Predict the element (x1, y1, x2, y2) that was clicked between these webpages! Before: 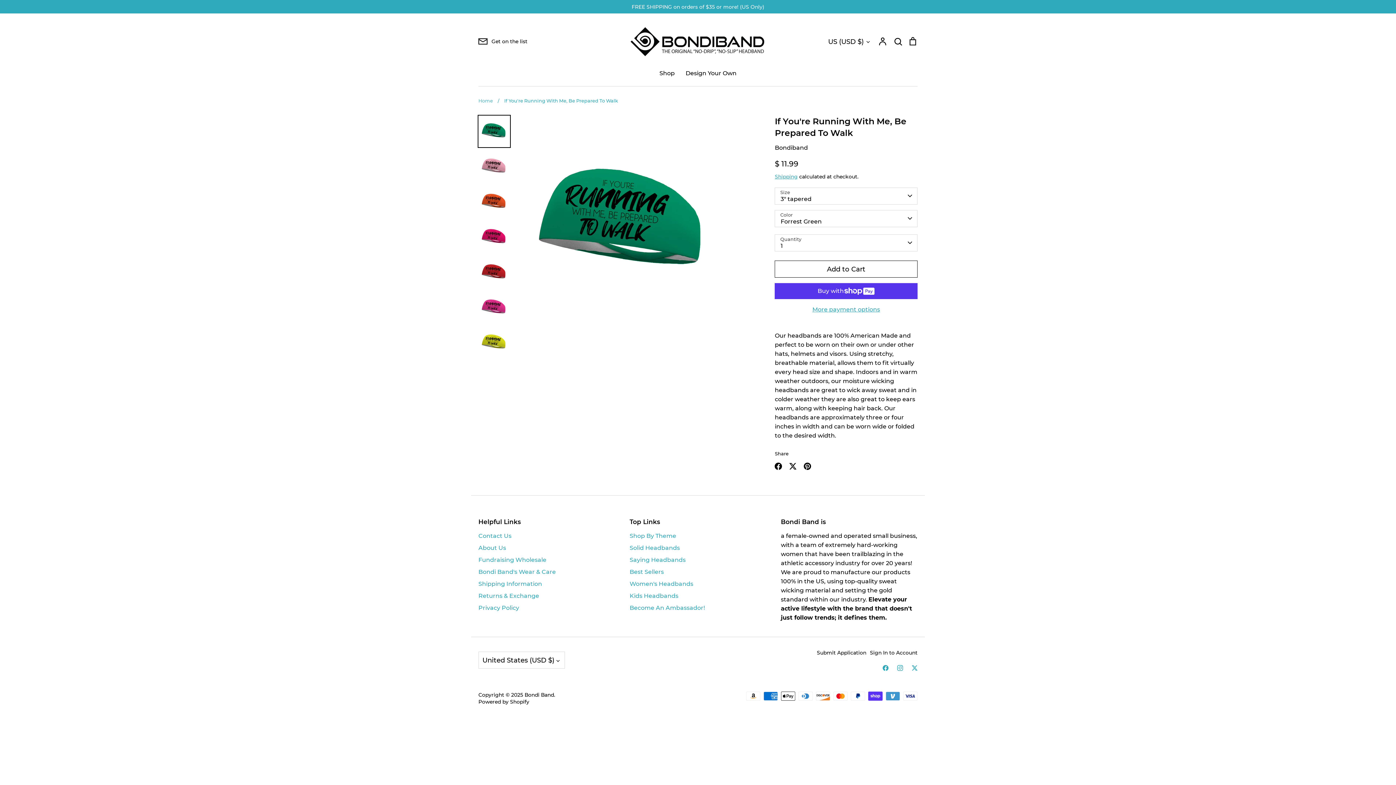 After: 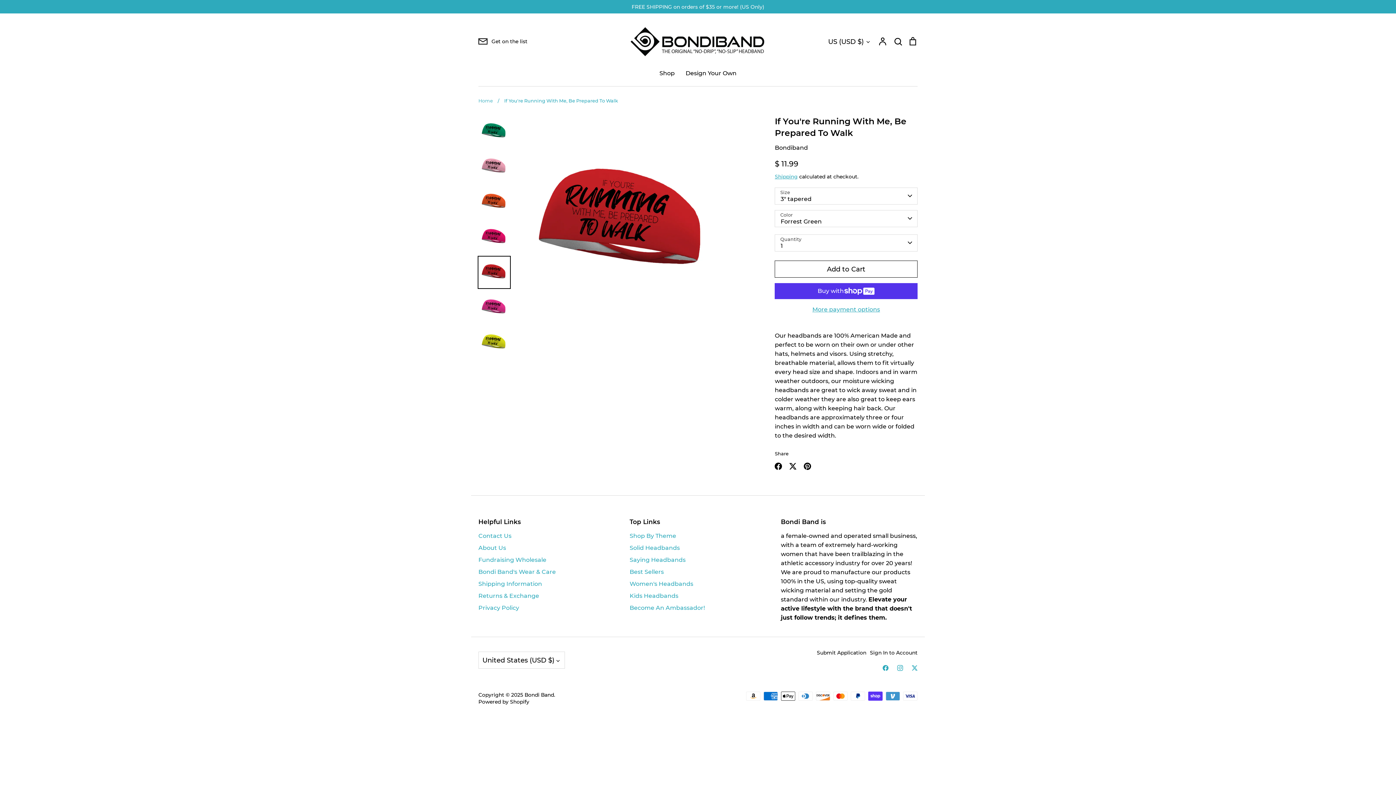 Action: bbox: (478, 256, 510, 288)